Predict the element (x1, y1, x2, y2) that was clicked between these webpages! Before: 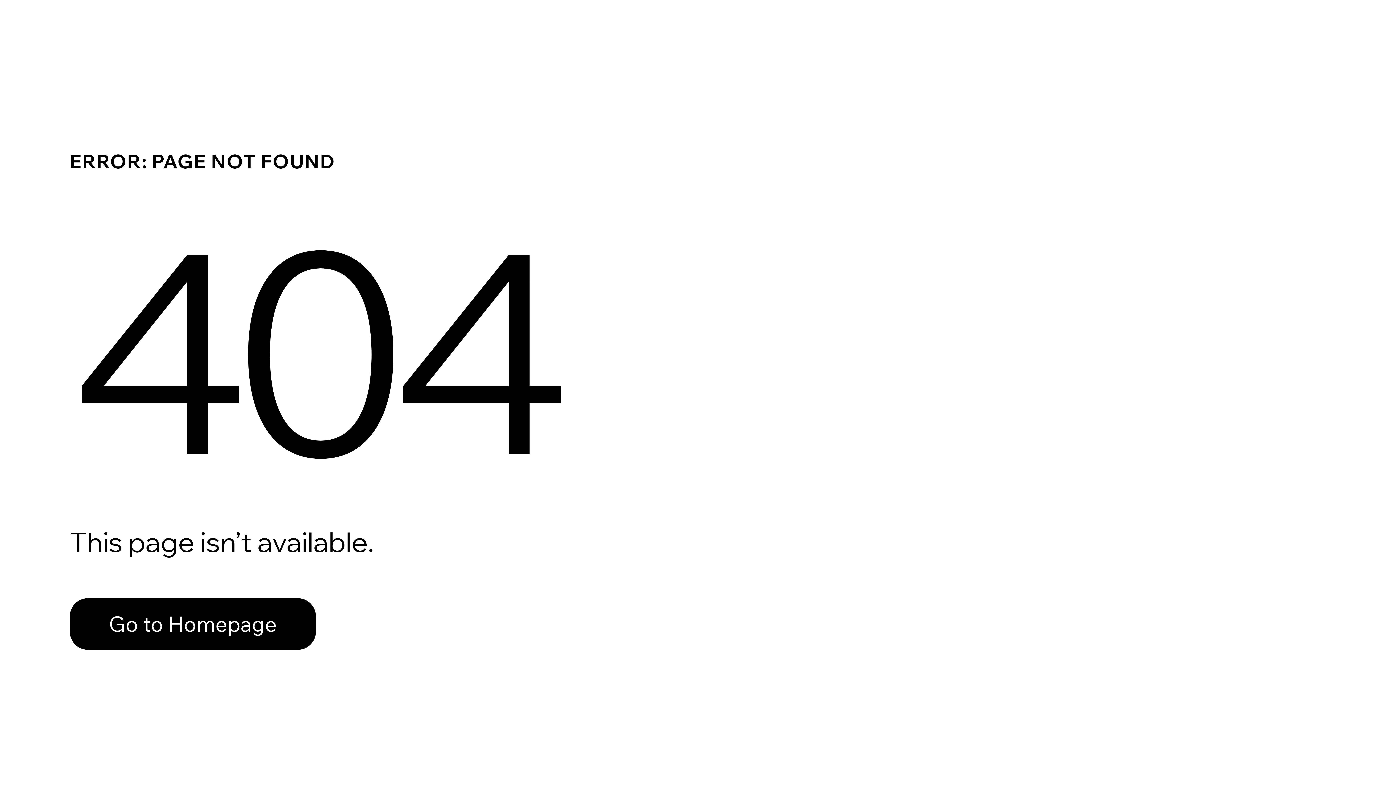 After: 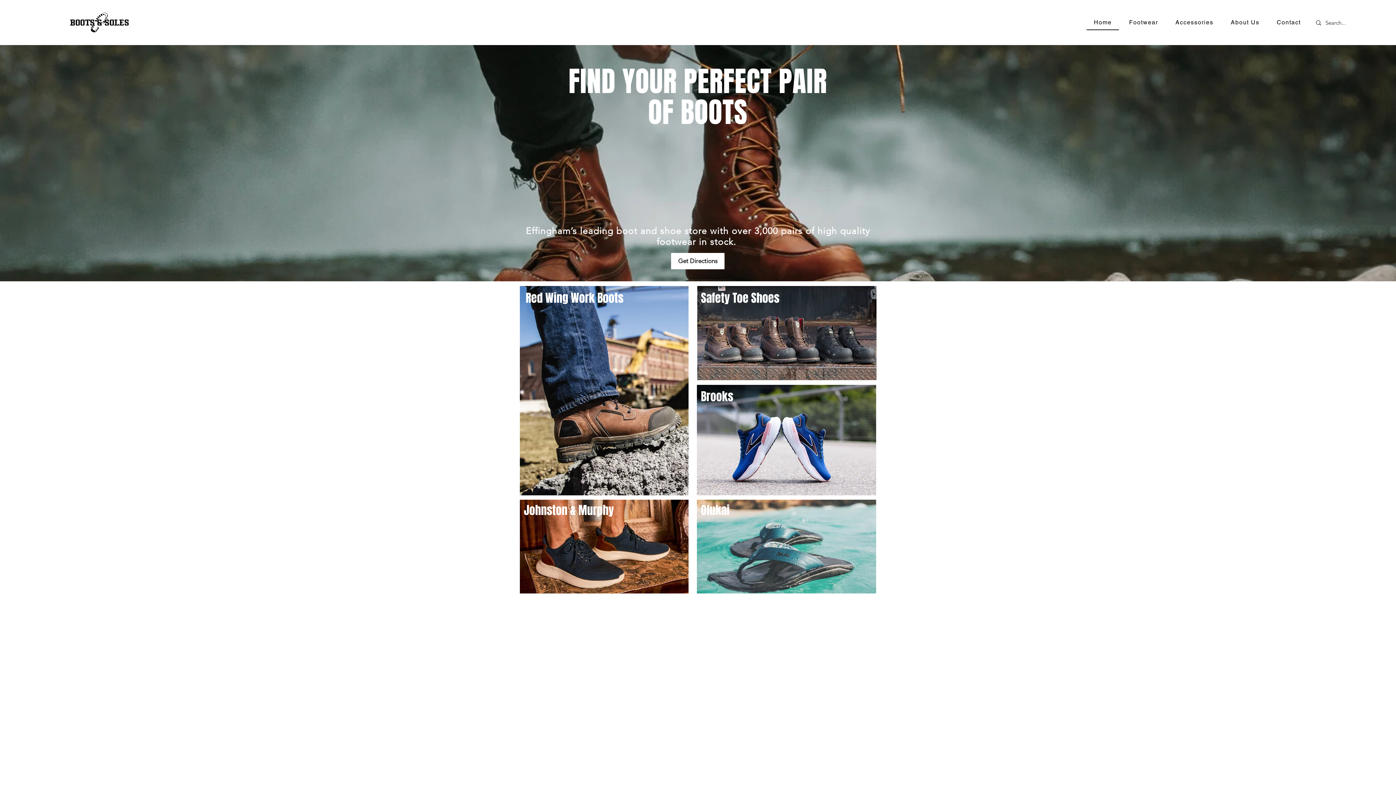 Action: label: Go to Homepage bbox: (69, 598, 316, 650)